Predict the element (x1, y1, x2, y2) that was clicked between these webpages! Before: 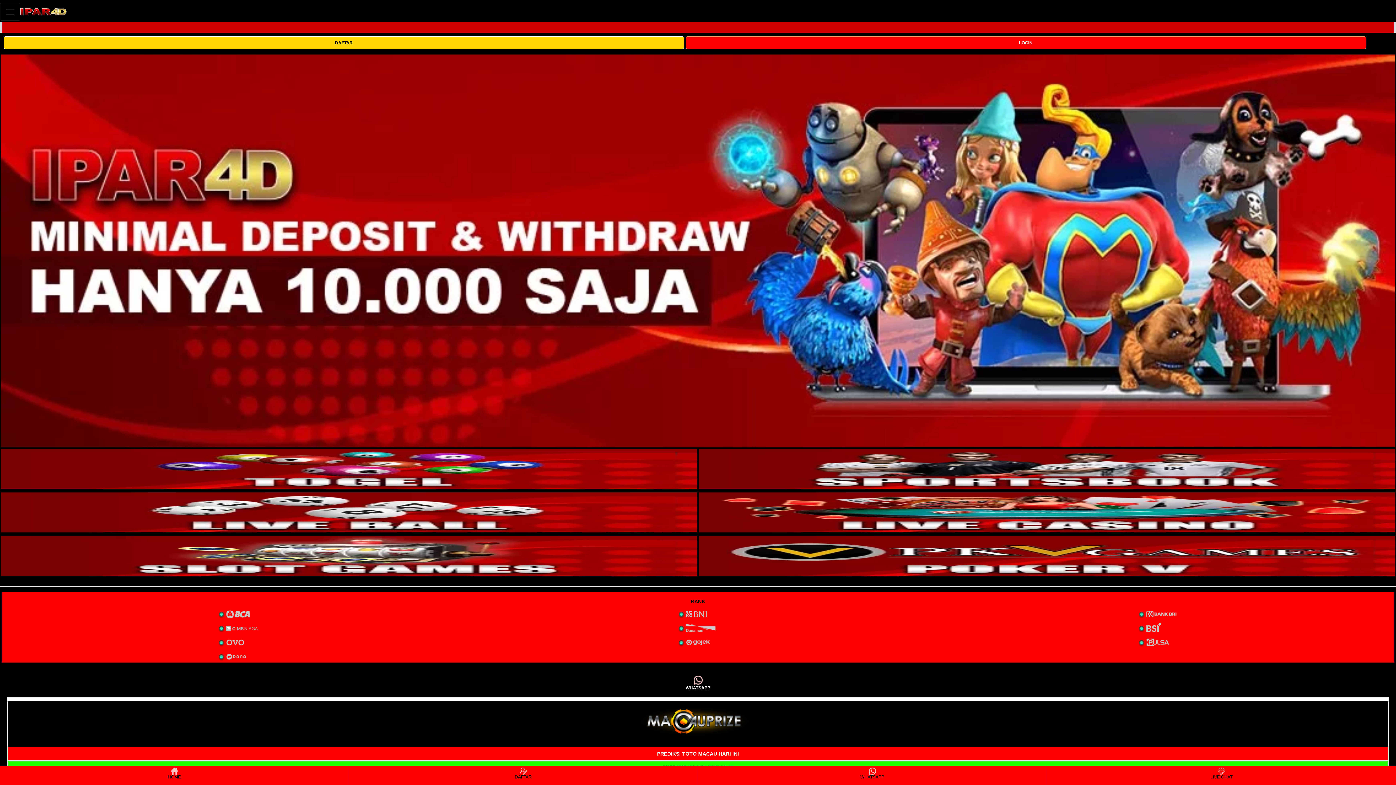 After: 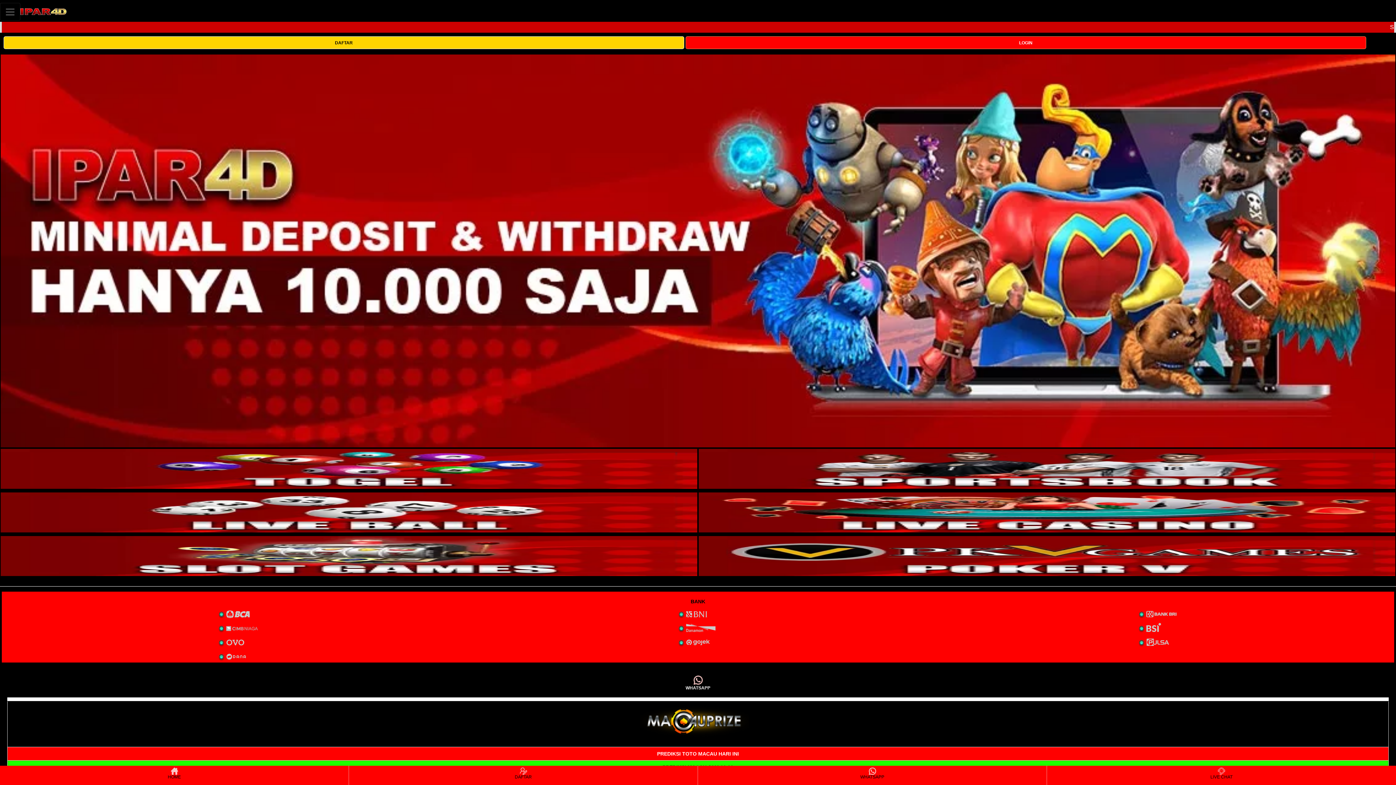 Action: bbox: (0, 449, 697, 489) label: interactive-button-1